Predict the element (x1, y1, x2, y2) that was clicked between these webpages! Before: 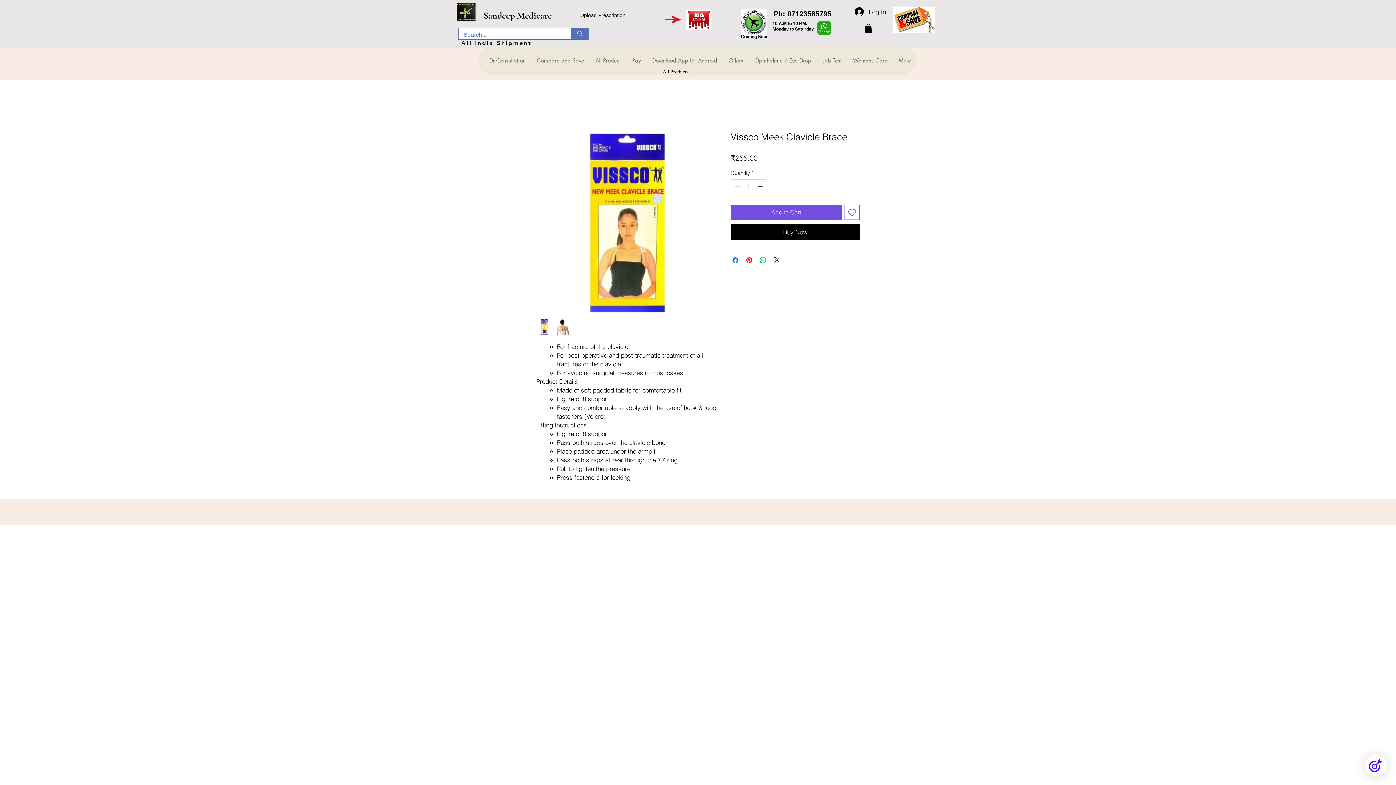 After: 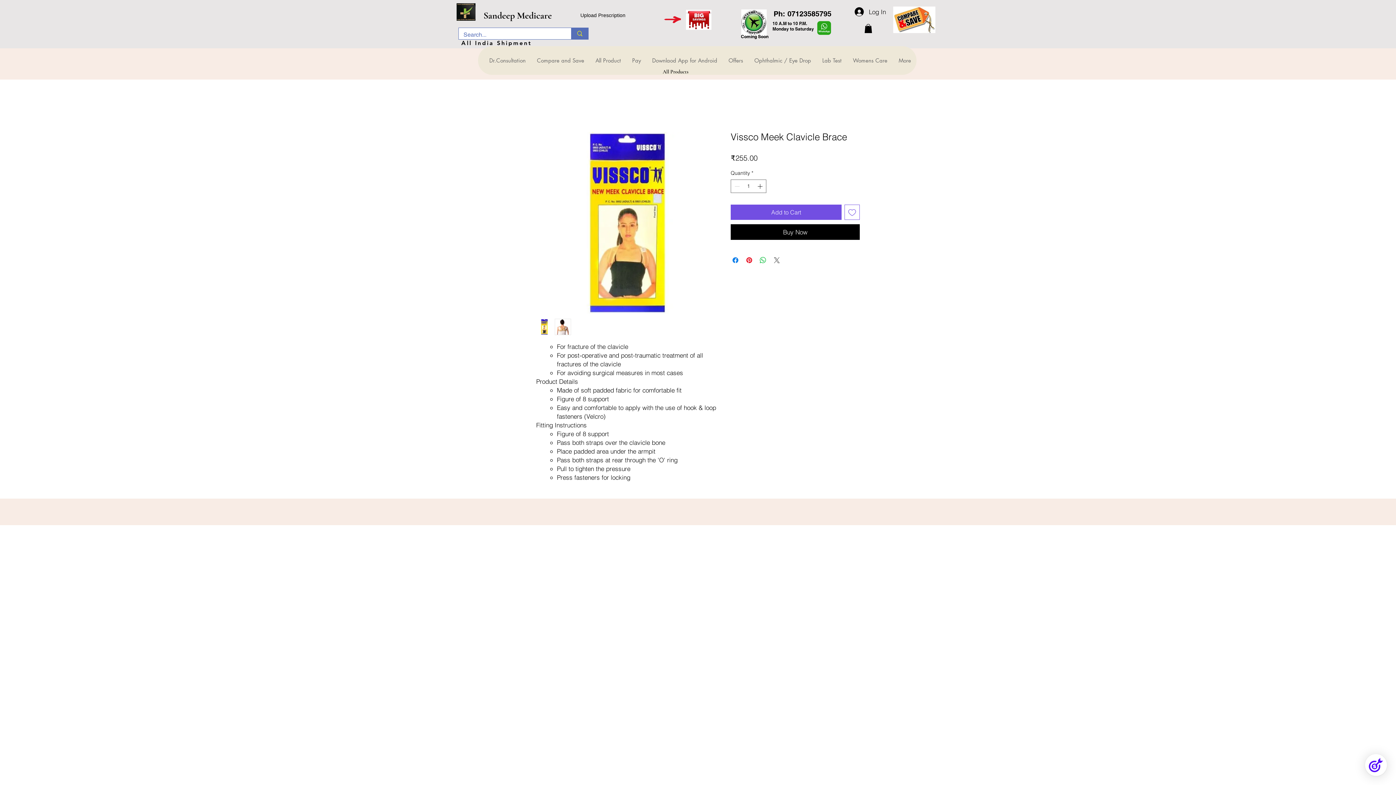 Action: label: Share on X bbox: (772, 256, 781, 264)